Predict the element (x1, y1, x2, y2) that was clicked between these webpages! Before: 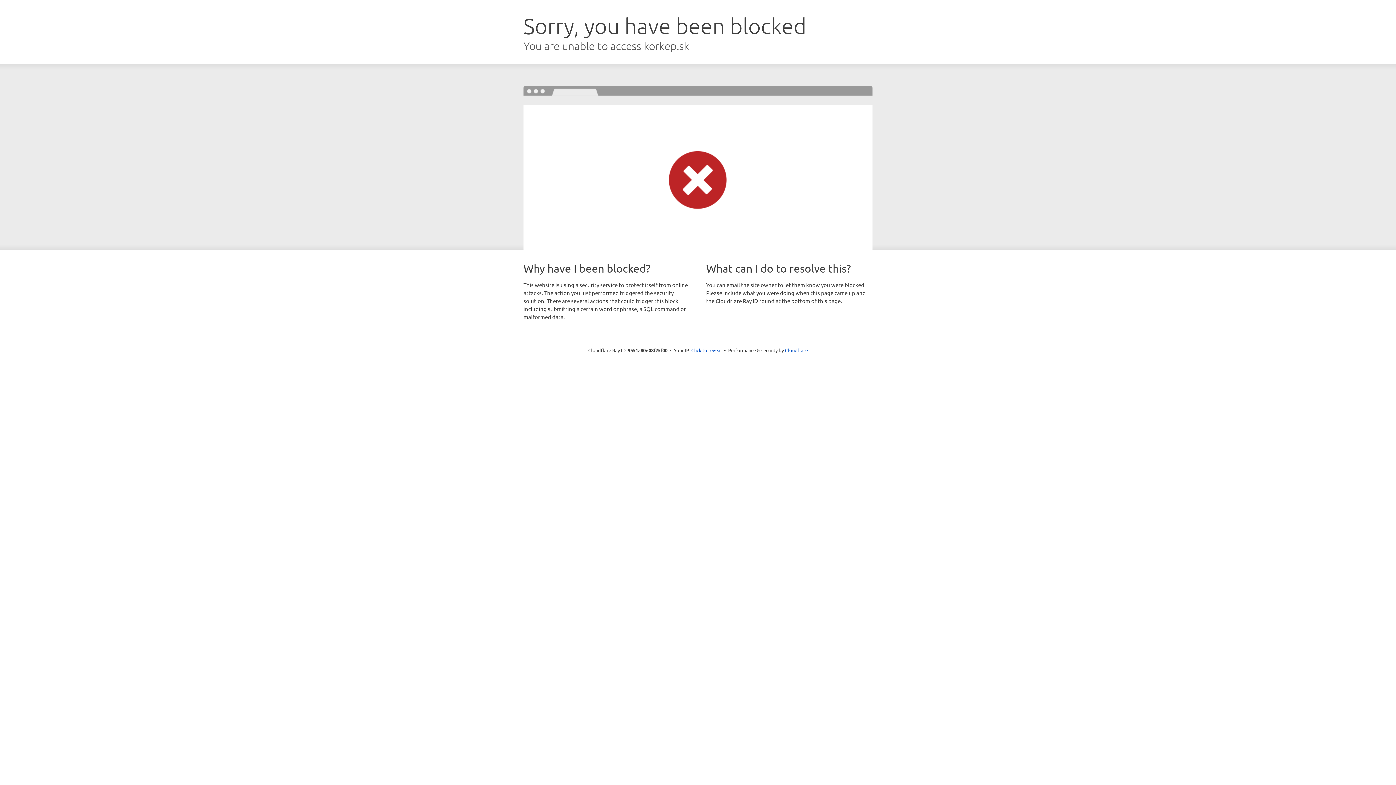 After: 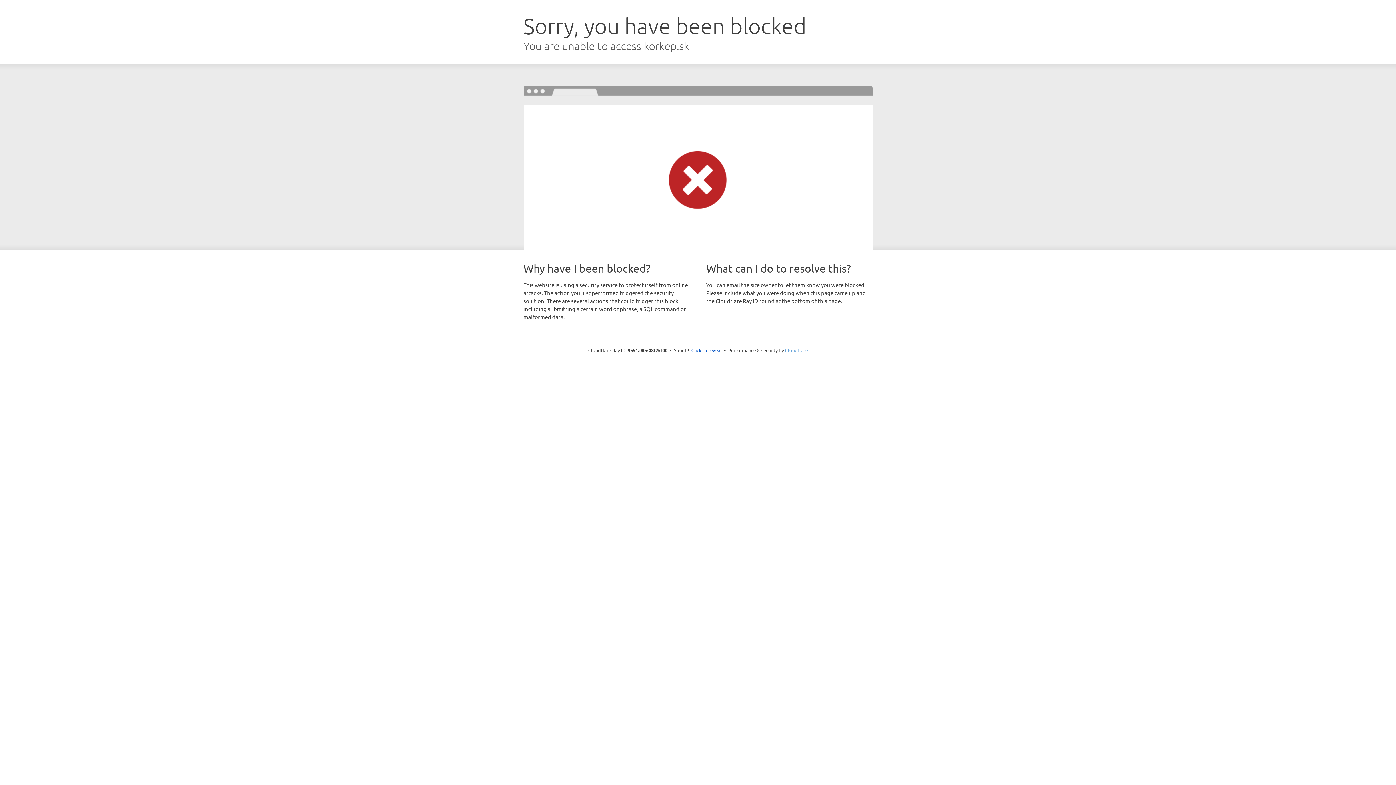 Action: bbox: (785, 347, 808, 353) label: Cloudflare